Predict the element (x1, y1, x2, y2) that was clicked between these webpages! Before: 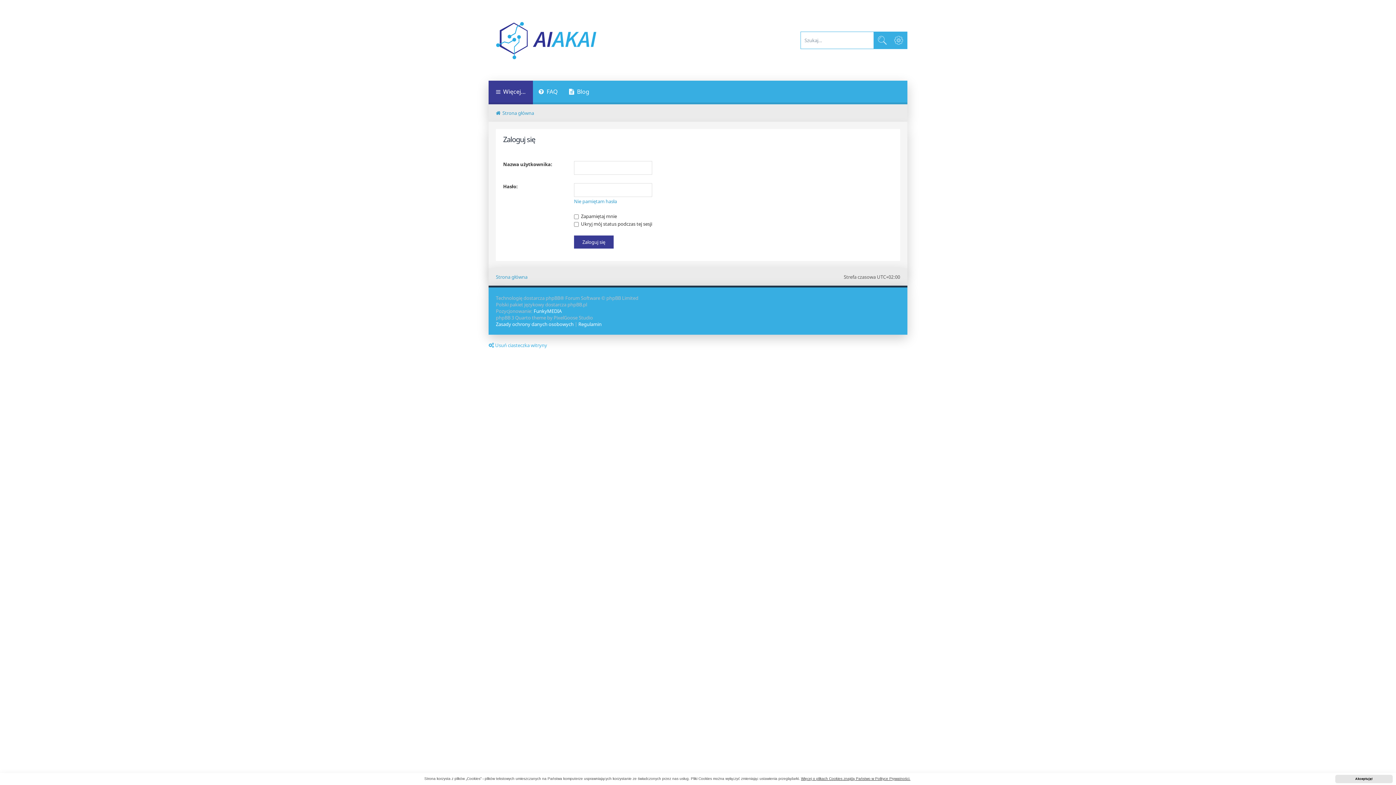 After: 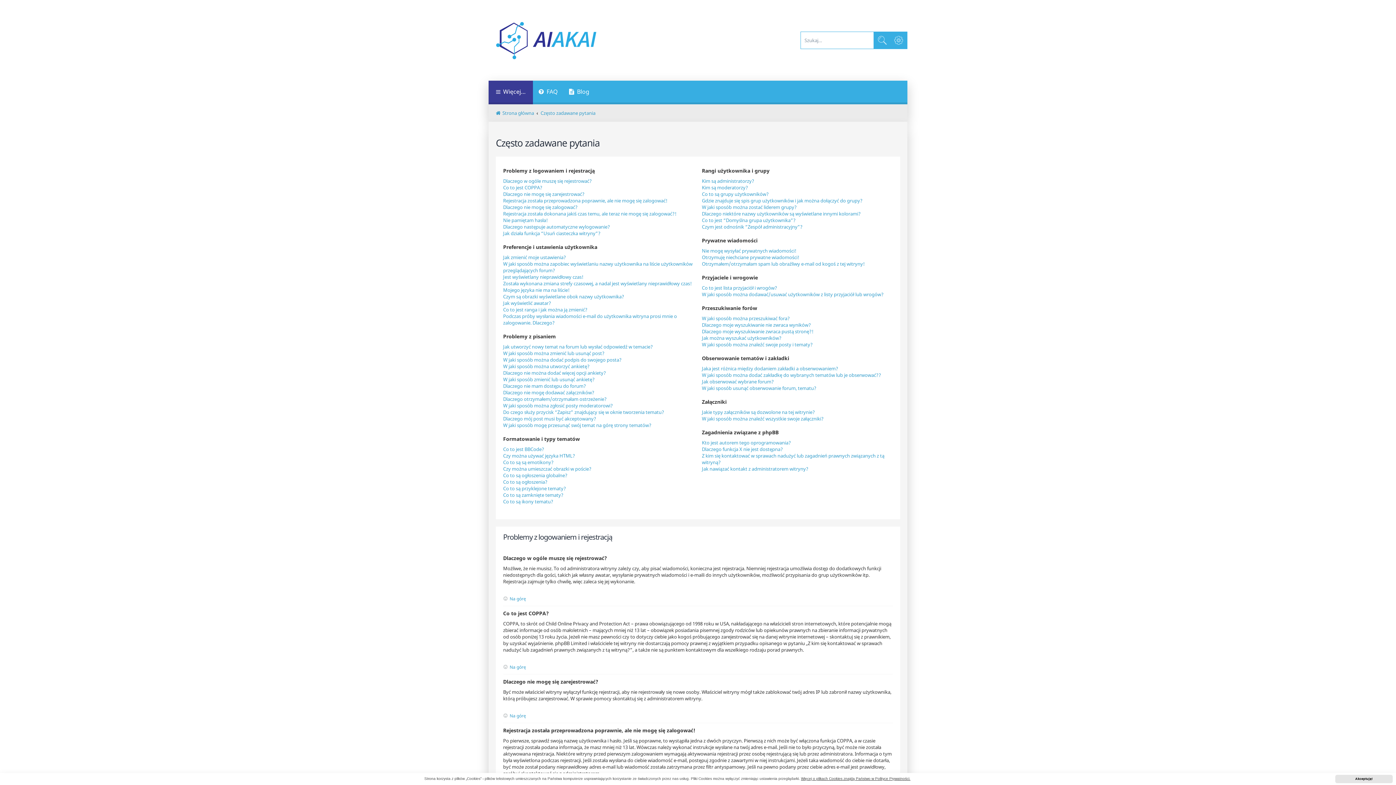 Action: bbox: (533, 80, 563, 104) label: FAQ